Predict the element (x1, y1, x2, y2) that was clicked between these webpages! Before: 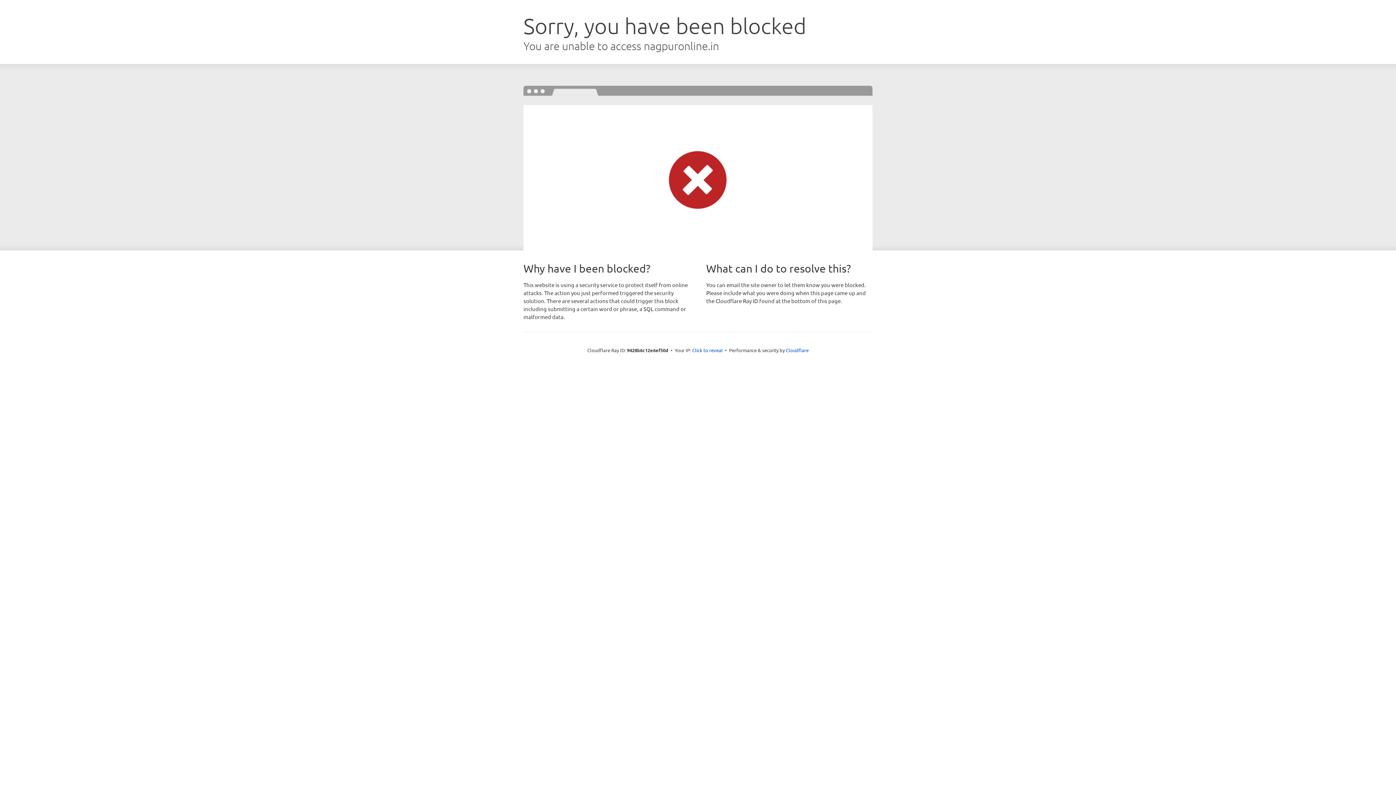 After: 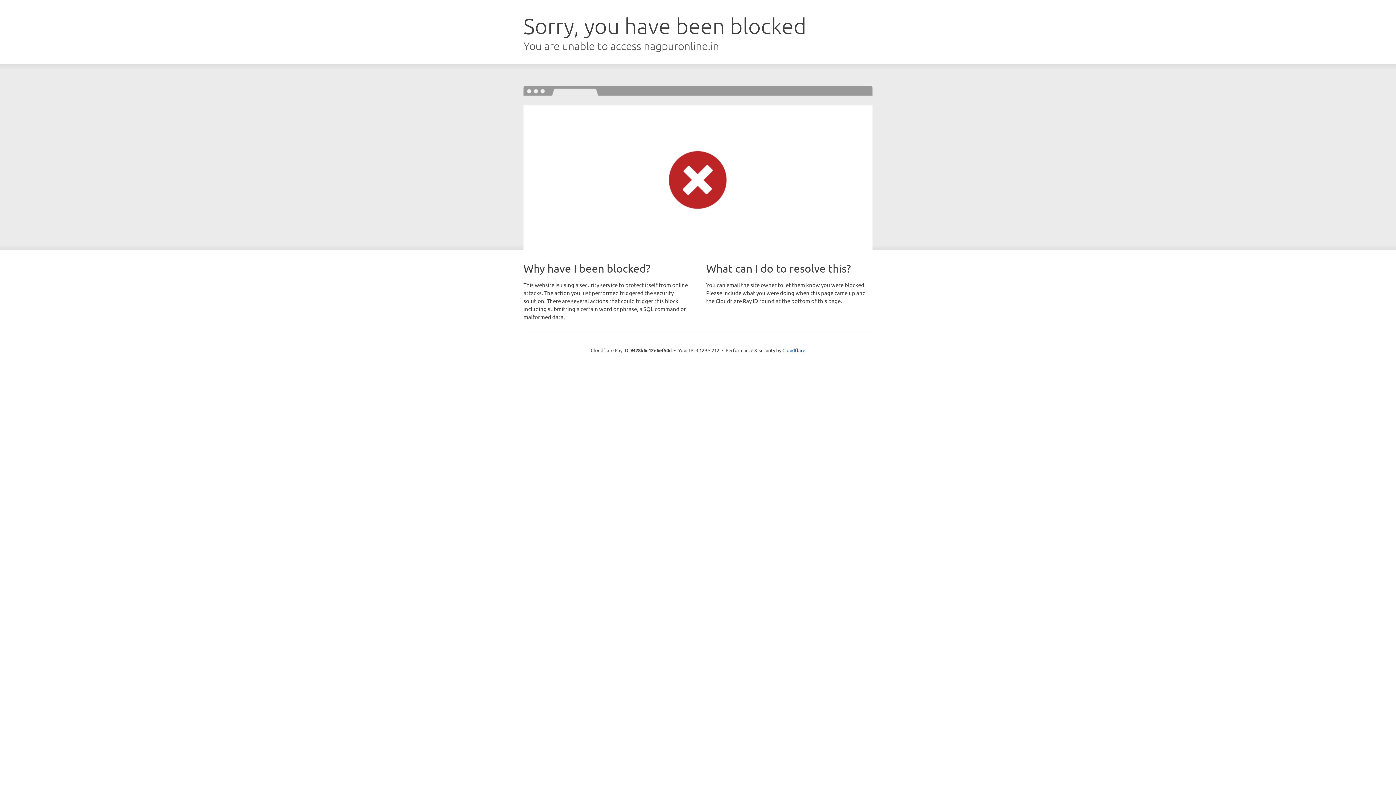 Action: label: Click to reveal bbox: (692, 346, 722, 353)